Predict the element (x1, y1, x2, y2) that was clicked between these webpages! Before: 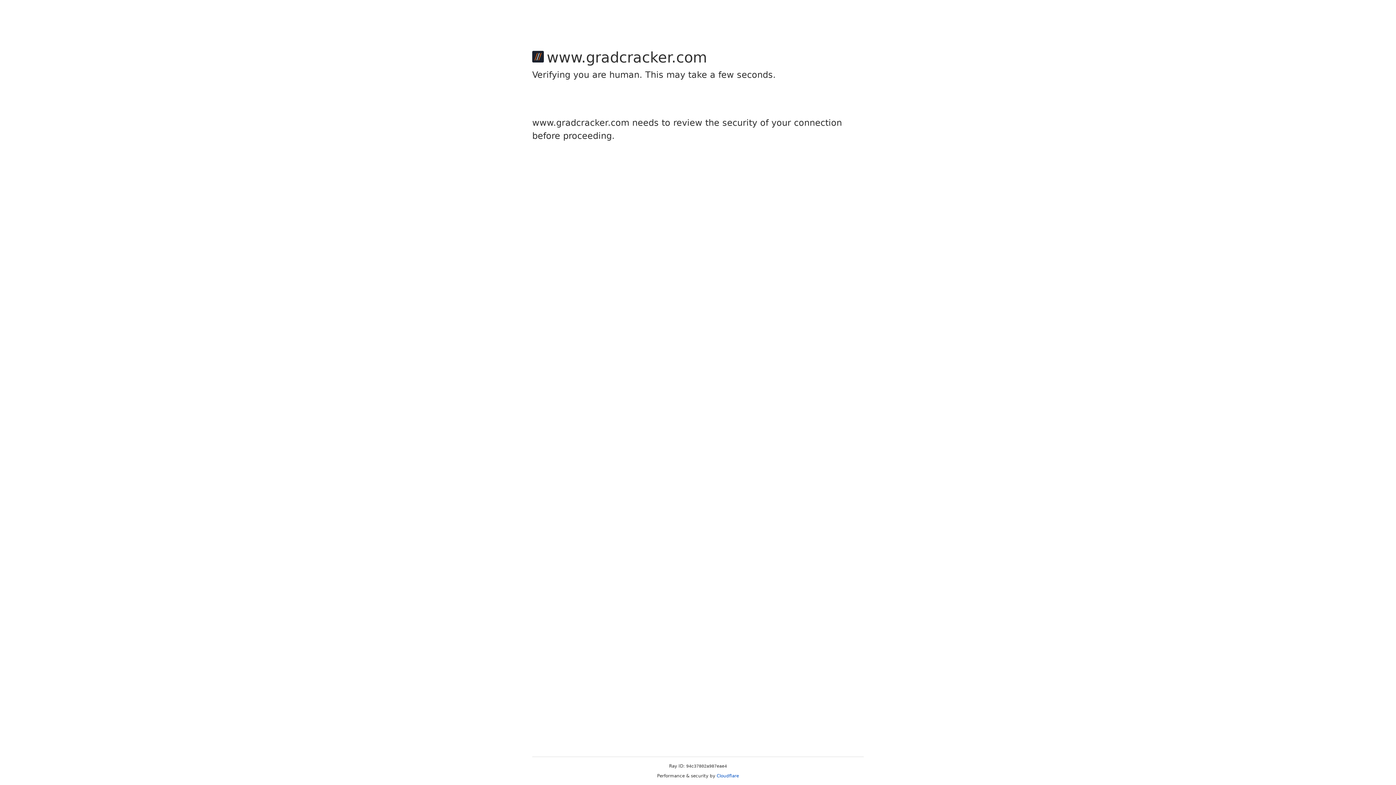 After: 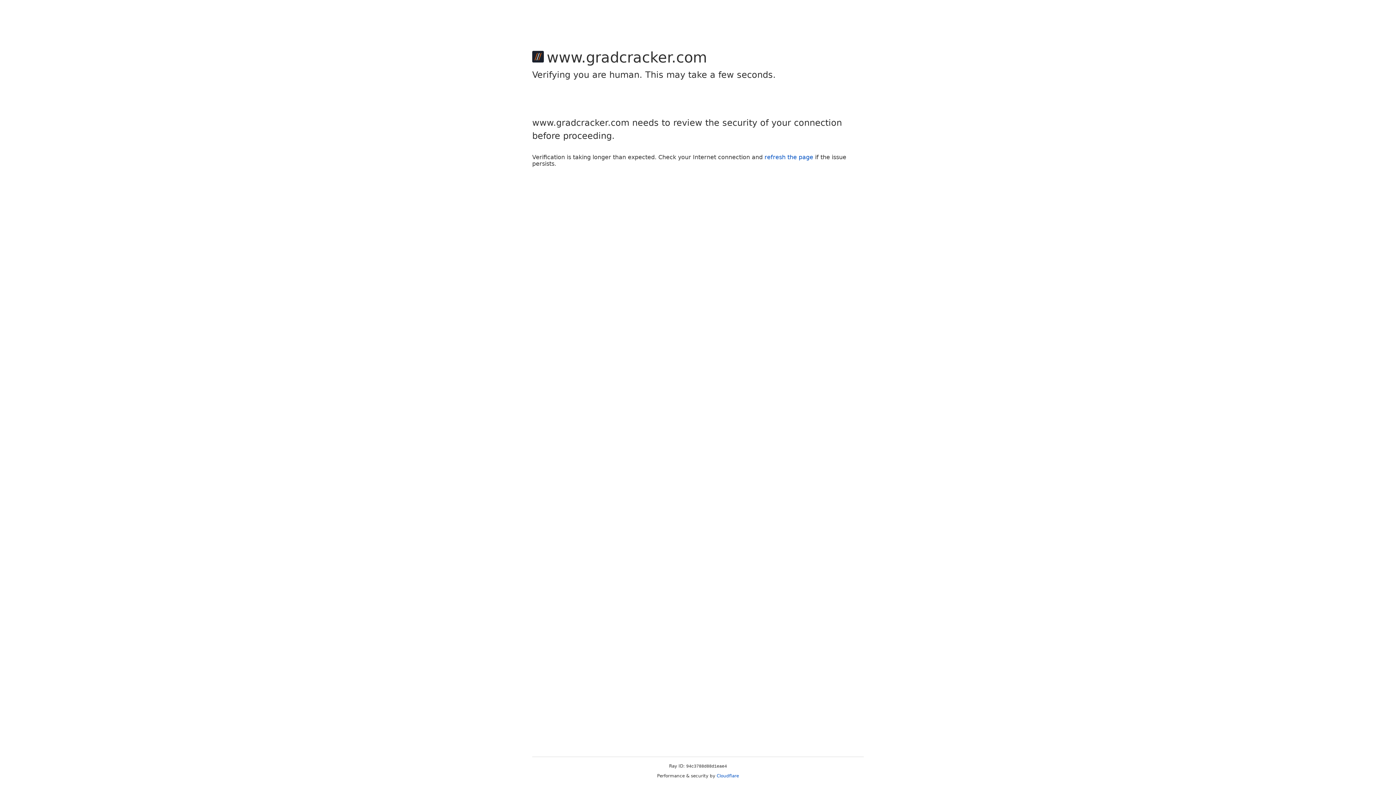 Action: label: Cloudflare bbox: (716, 773, 739, 778)